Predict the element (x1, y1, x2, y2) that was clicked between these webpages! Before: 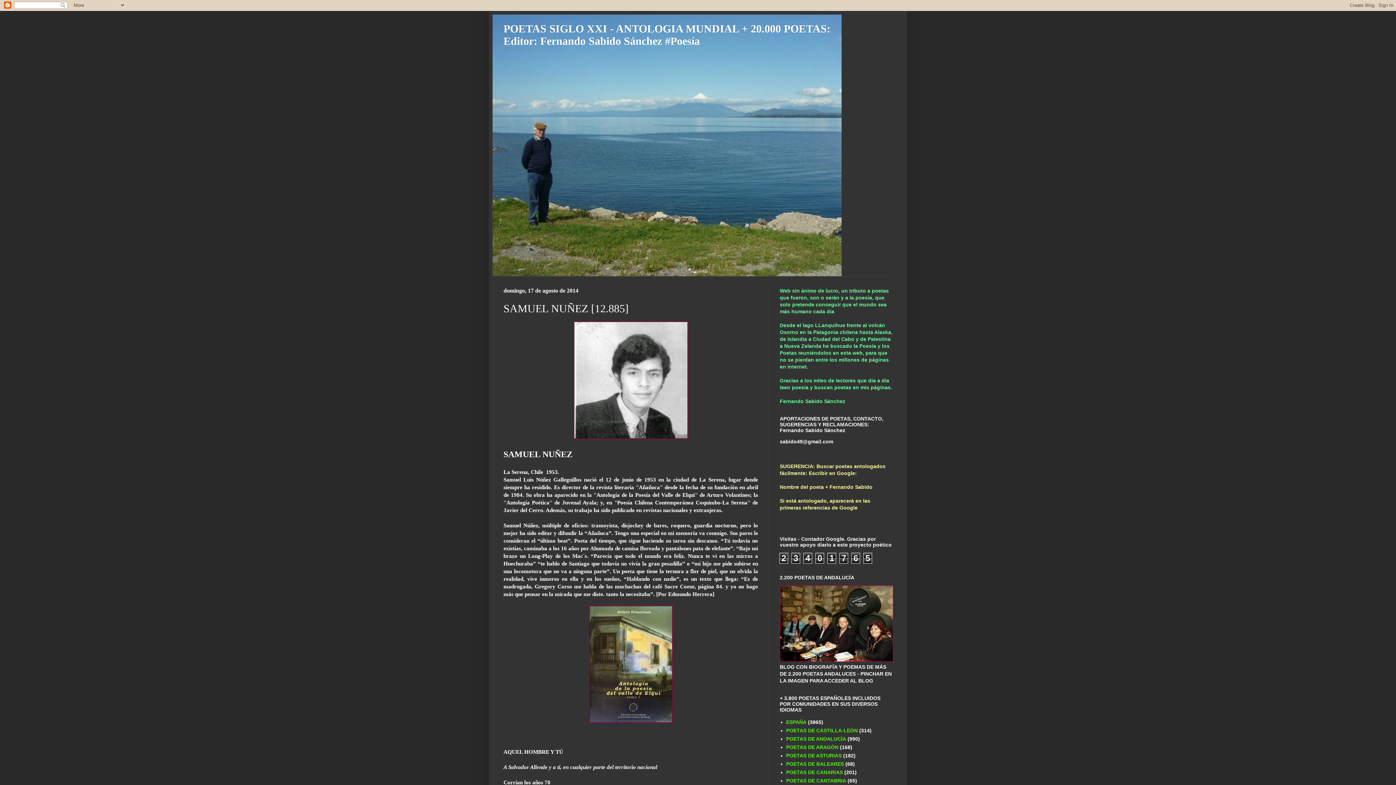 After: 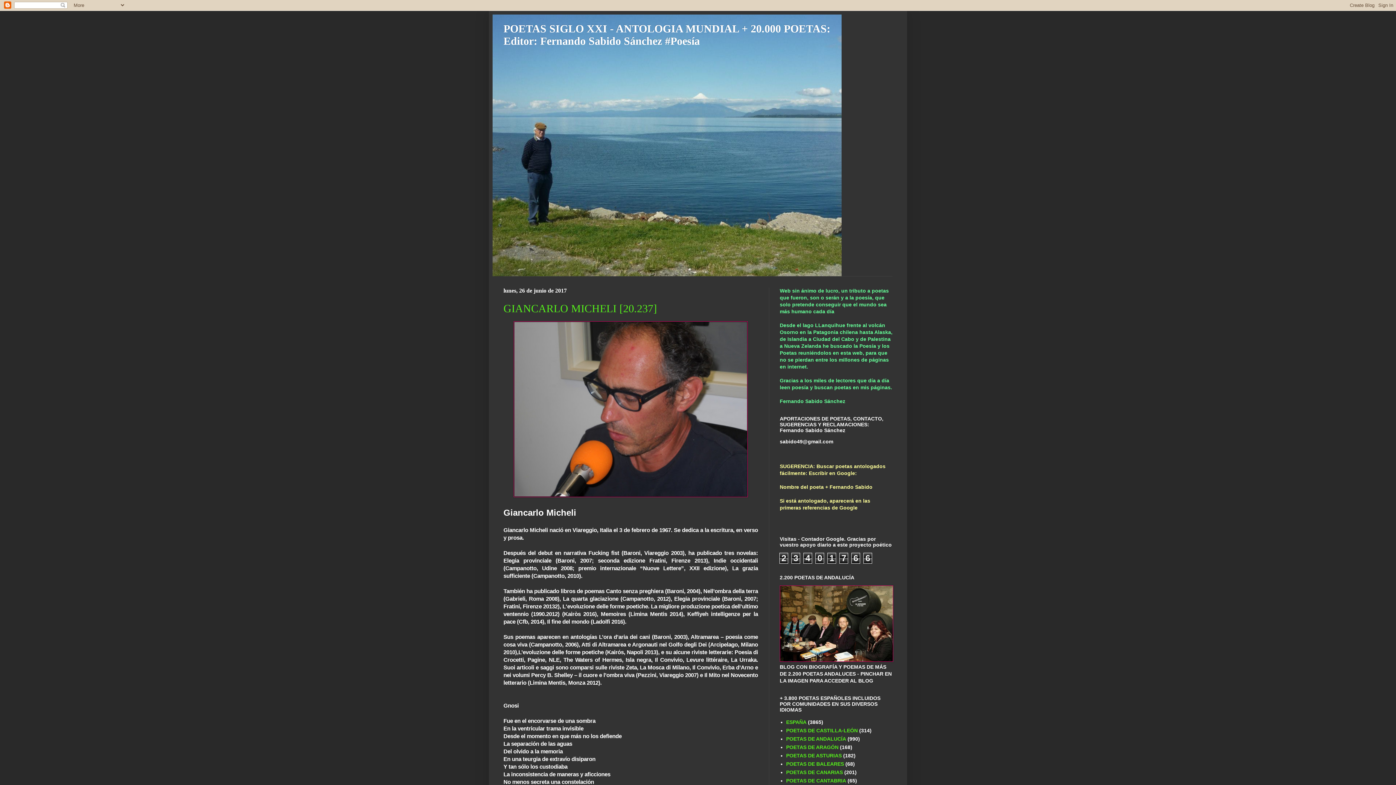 Action: bbox: (503, 22, 830, 46) label: POETAS SIGLO XXI - ANTOLOGIA MUNDIAL + 20.000 POETAS: Editor: Fernando Sabido Sánchez #Poesía